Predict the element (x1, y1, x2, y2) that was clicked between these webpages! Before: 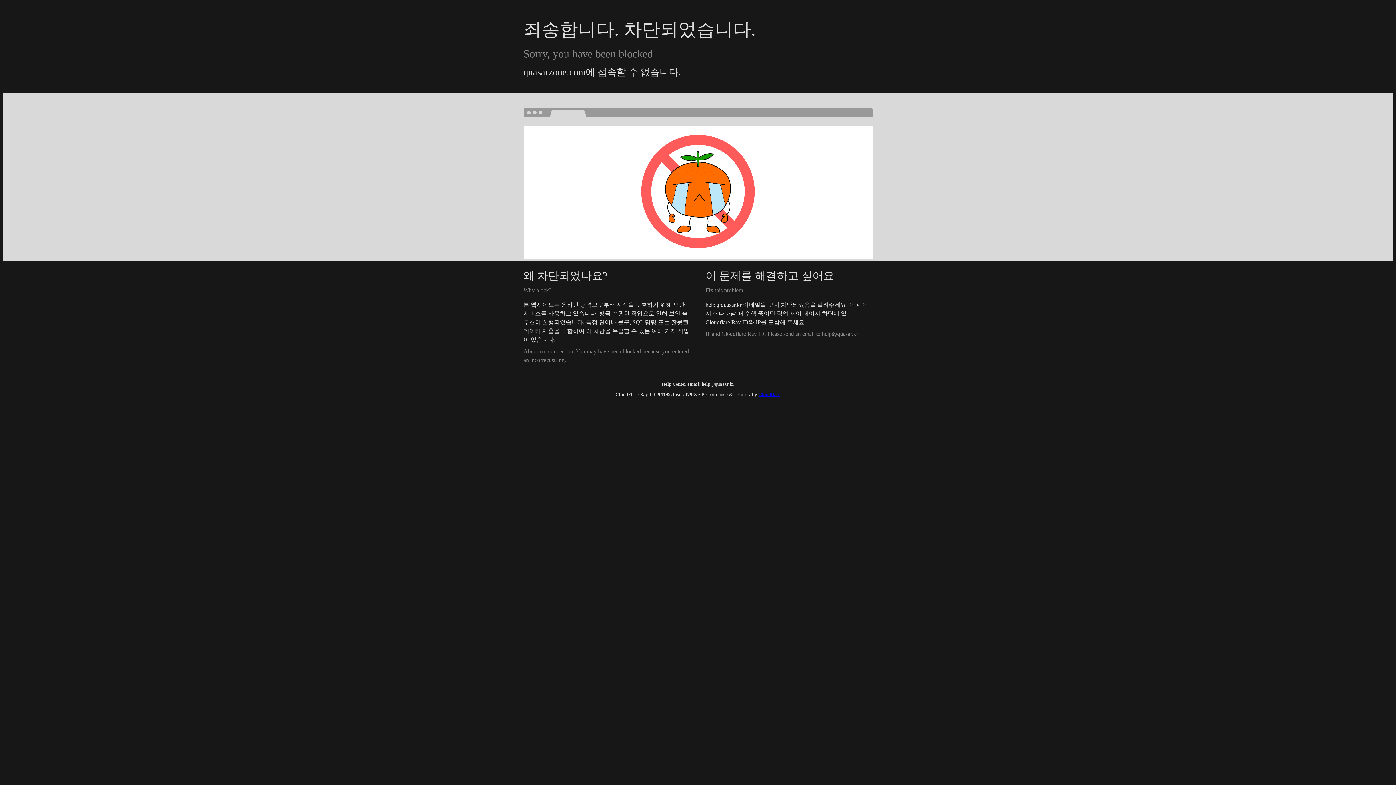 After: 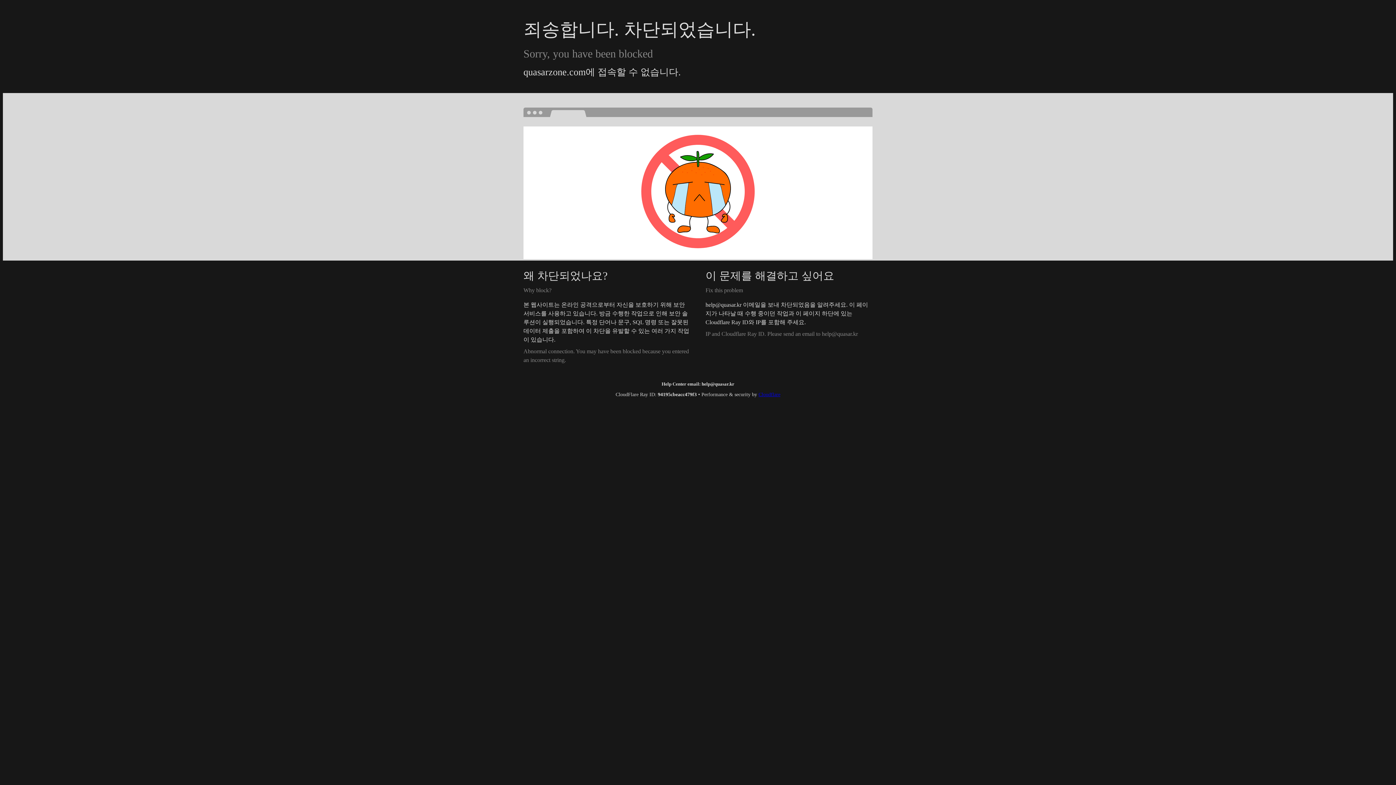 Action: bbox: (758, 392, 780, 397) label: Cloudflare